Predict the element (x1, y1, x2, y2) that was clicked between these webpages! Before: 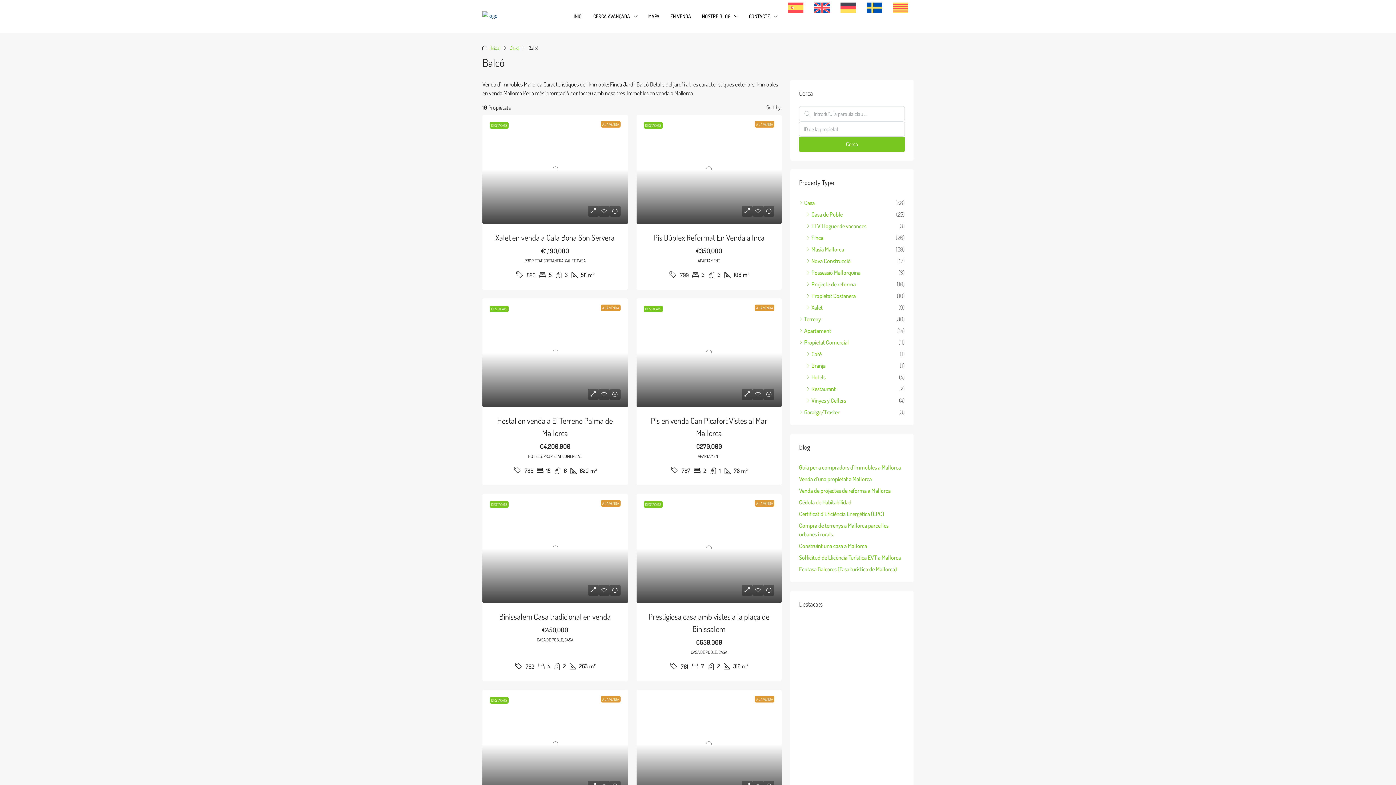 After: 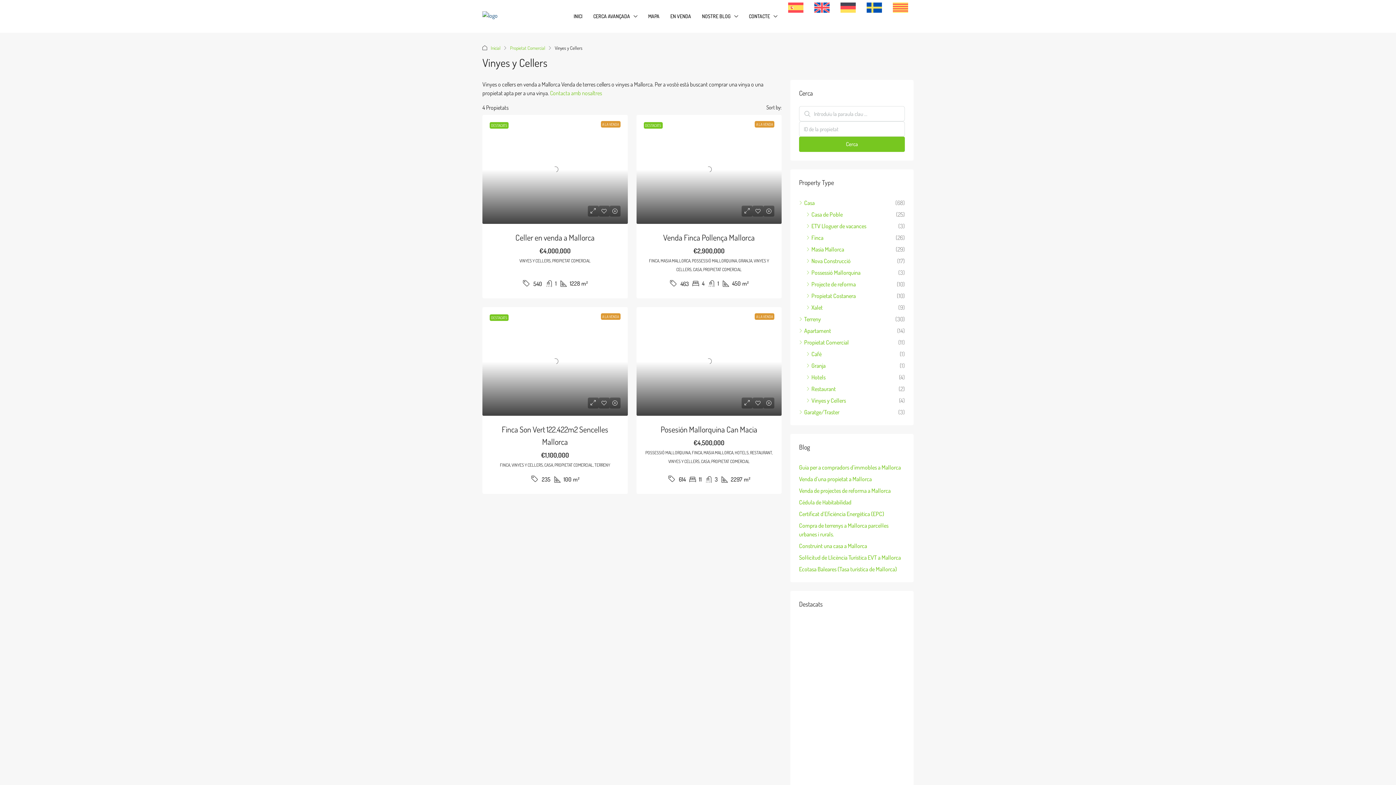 Action: bbox: (806, 396, 846, 405) label: Vinyes y Cellers